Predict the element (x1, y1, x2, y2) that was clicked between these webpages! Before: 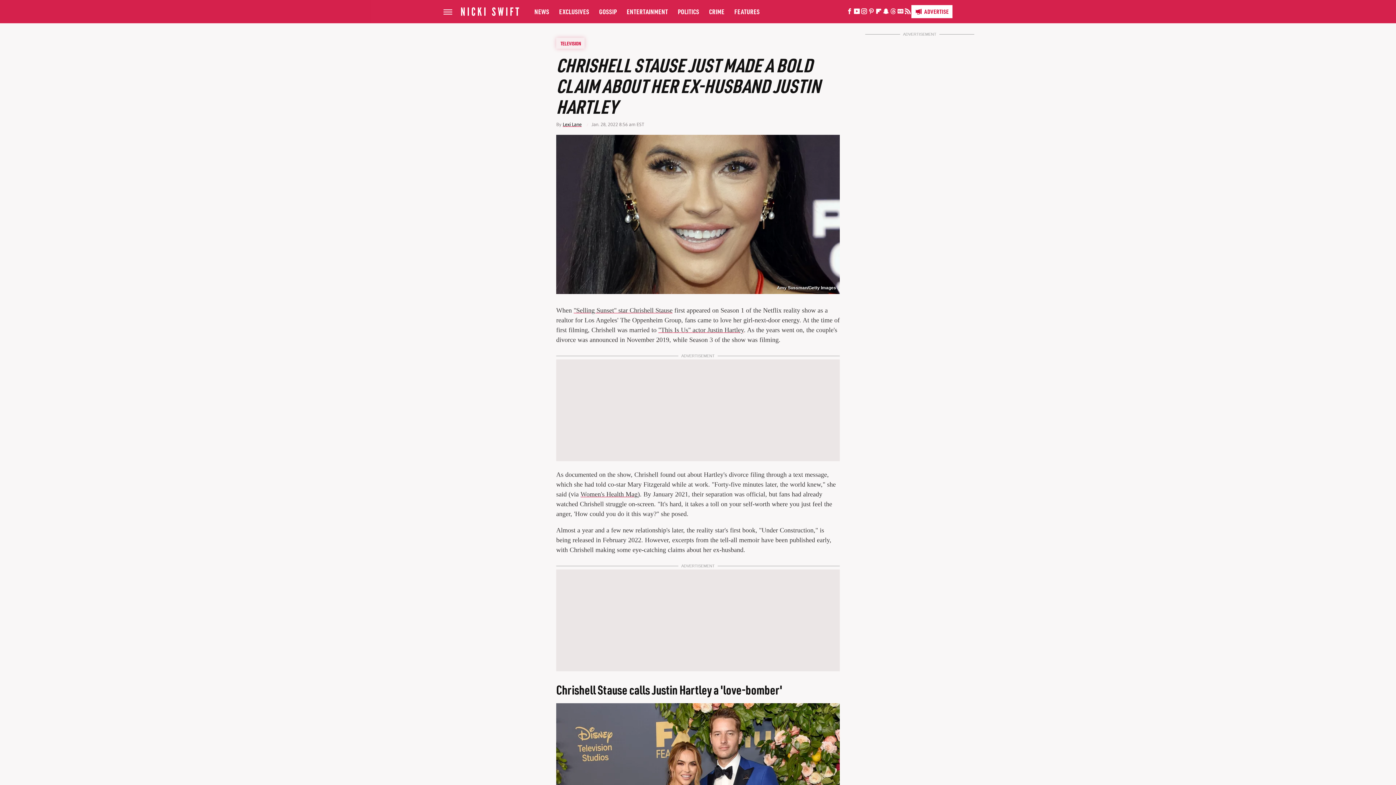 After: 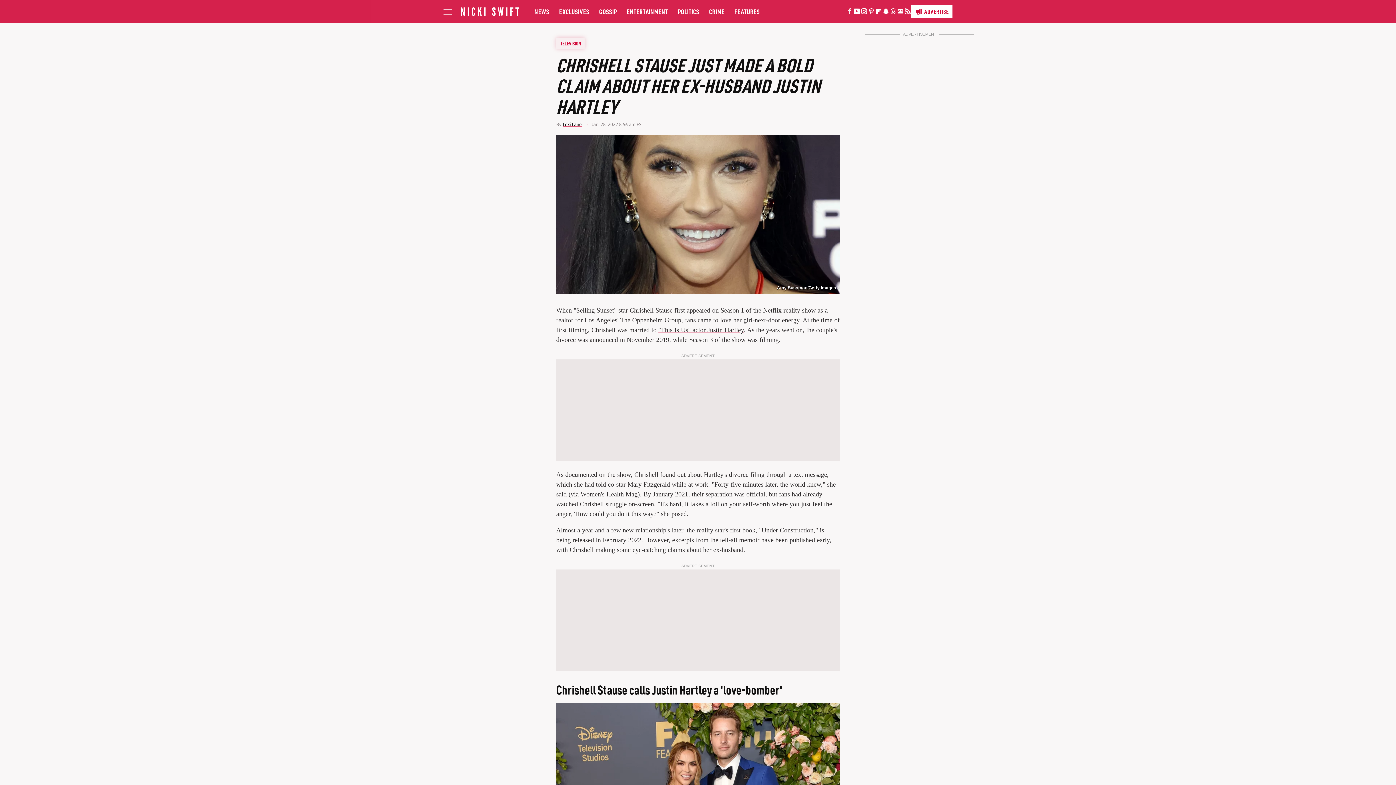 Action: bbox: (846, 10, 853, 14) label: Facebook